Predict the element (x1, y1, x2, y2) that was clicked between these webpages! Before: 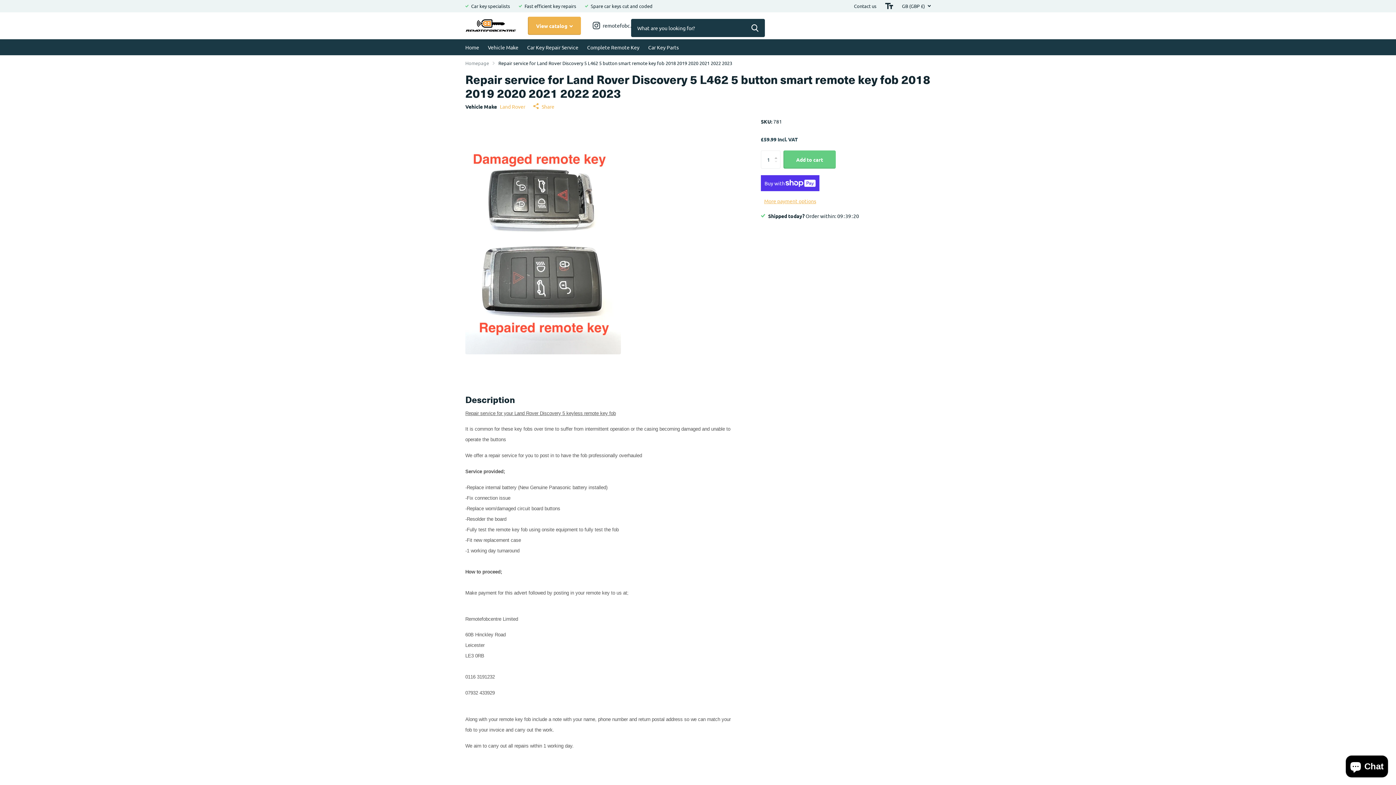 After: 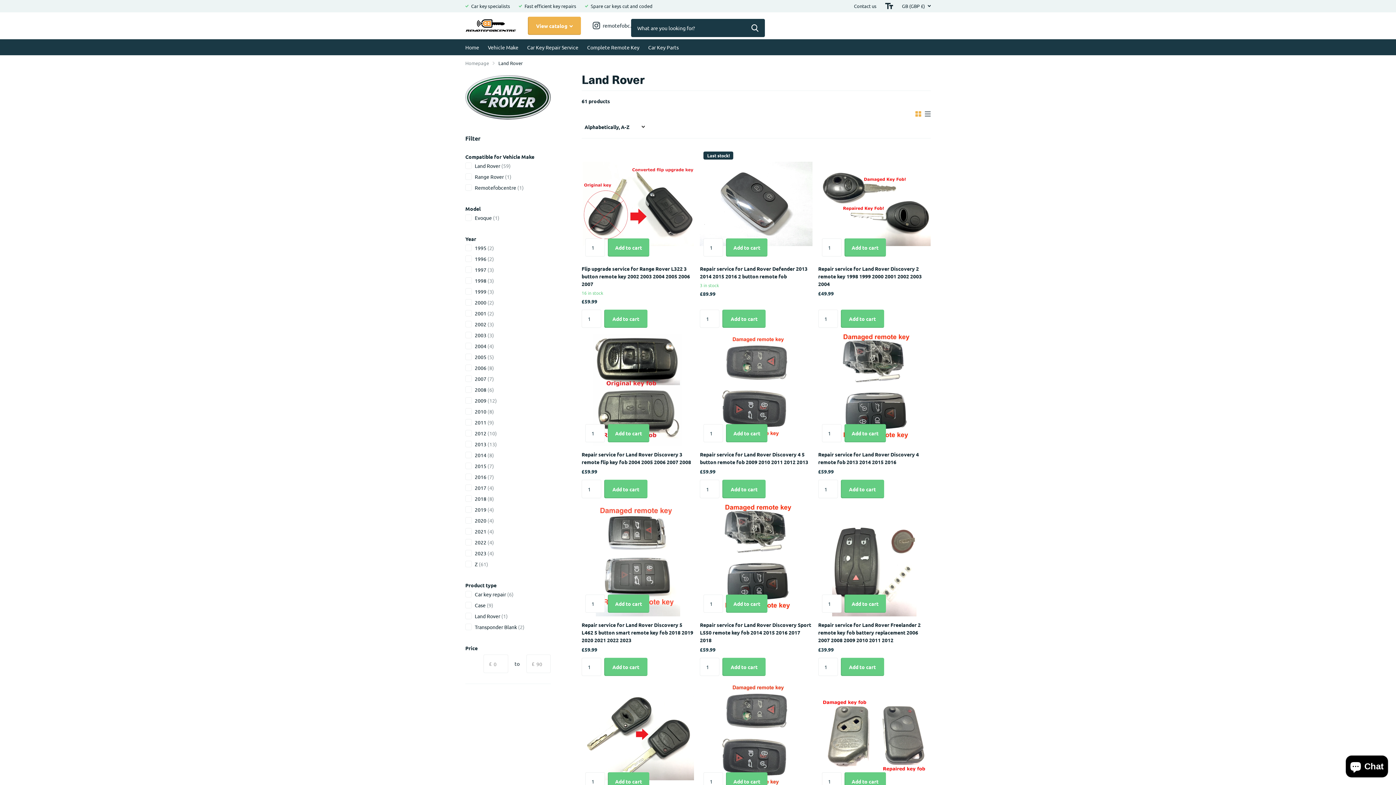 Action: label: Land Rover bbox: (500, 101, 525, 111)